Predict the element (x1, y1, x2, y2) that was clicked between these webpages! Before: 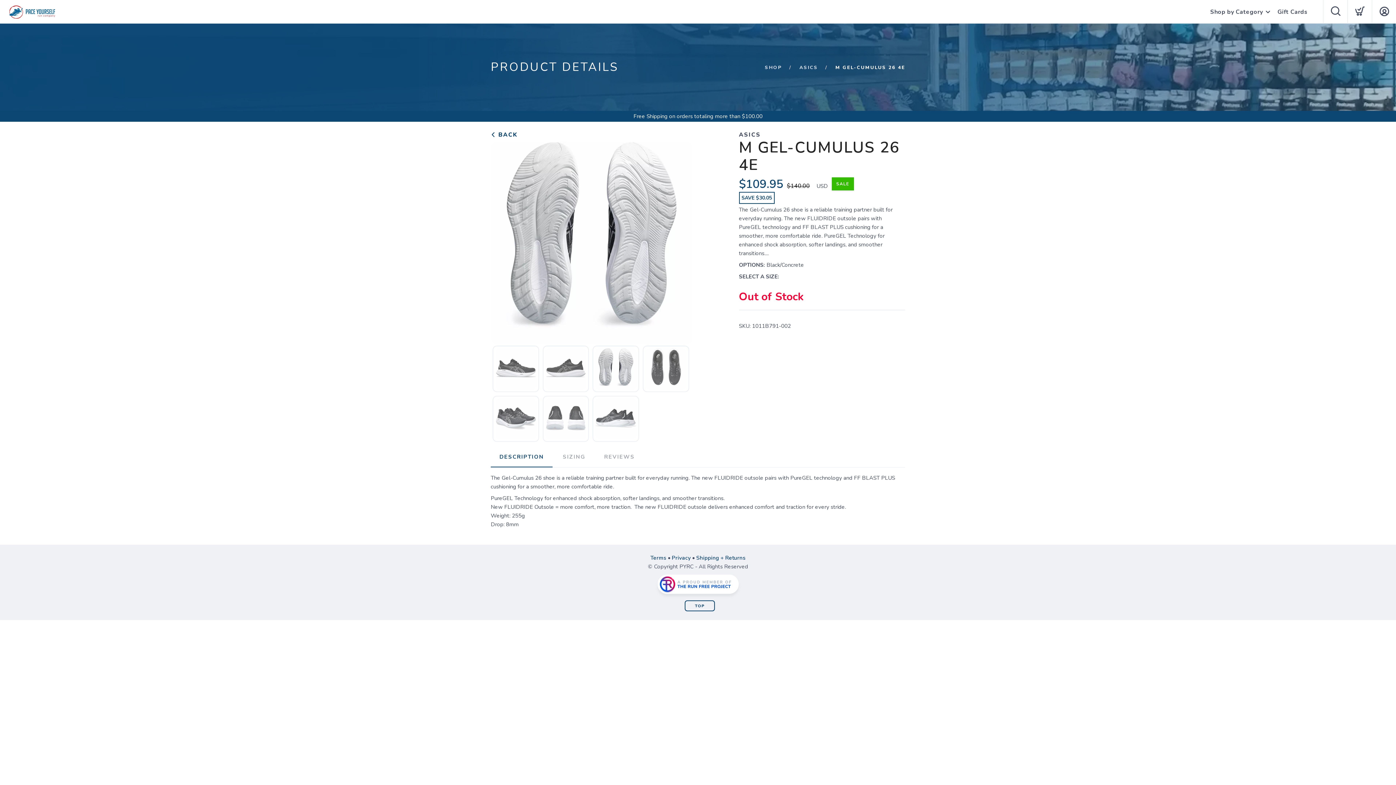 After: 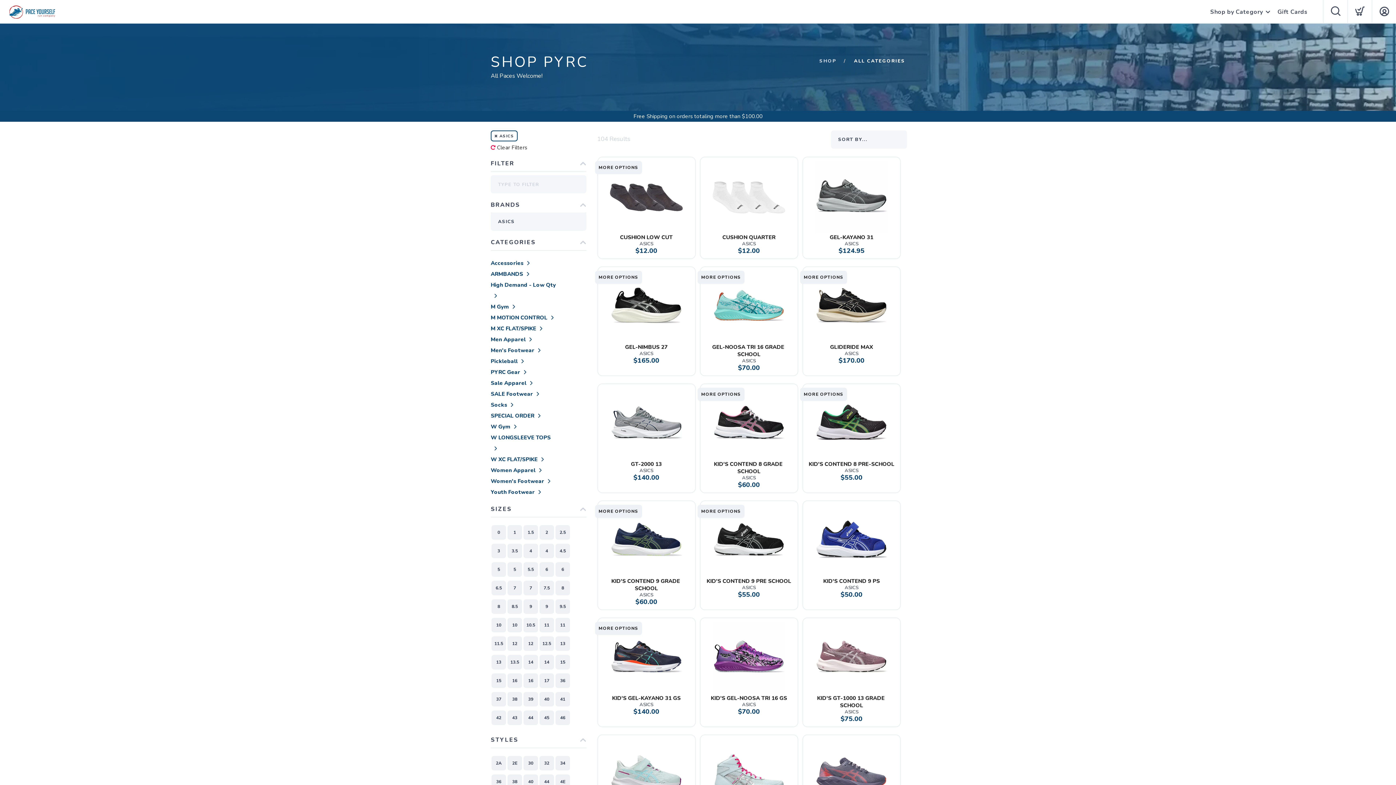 Action: label: ASICS bbox: (799, 64, 818, 70)